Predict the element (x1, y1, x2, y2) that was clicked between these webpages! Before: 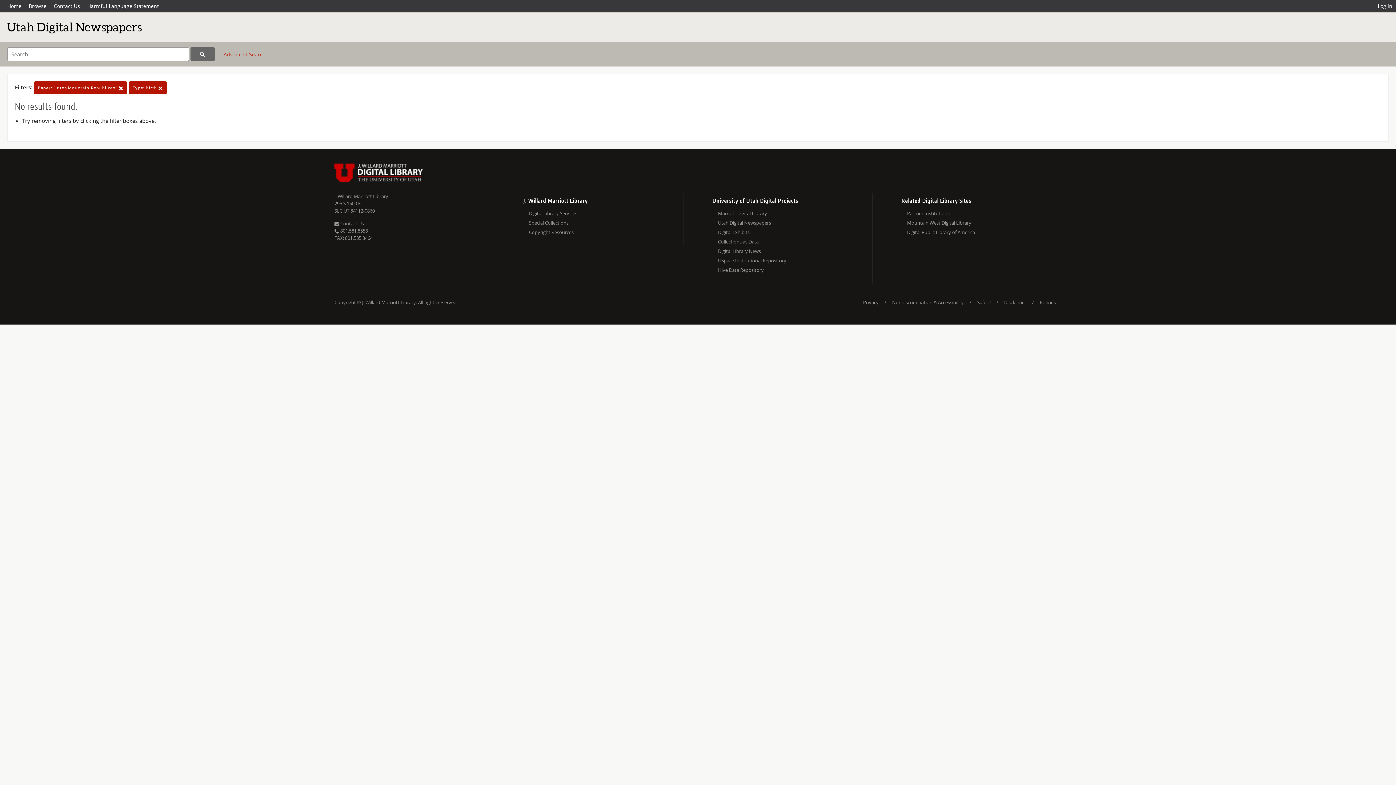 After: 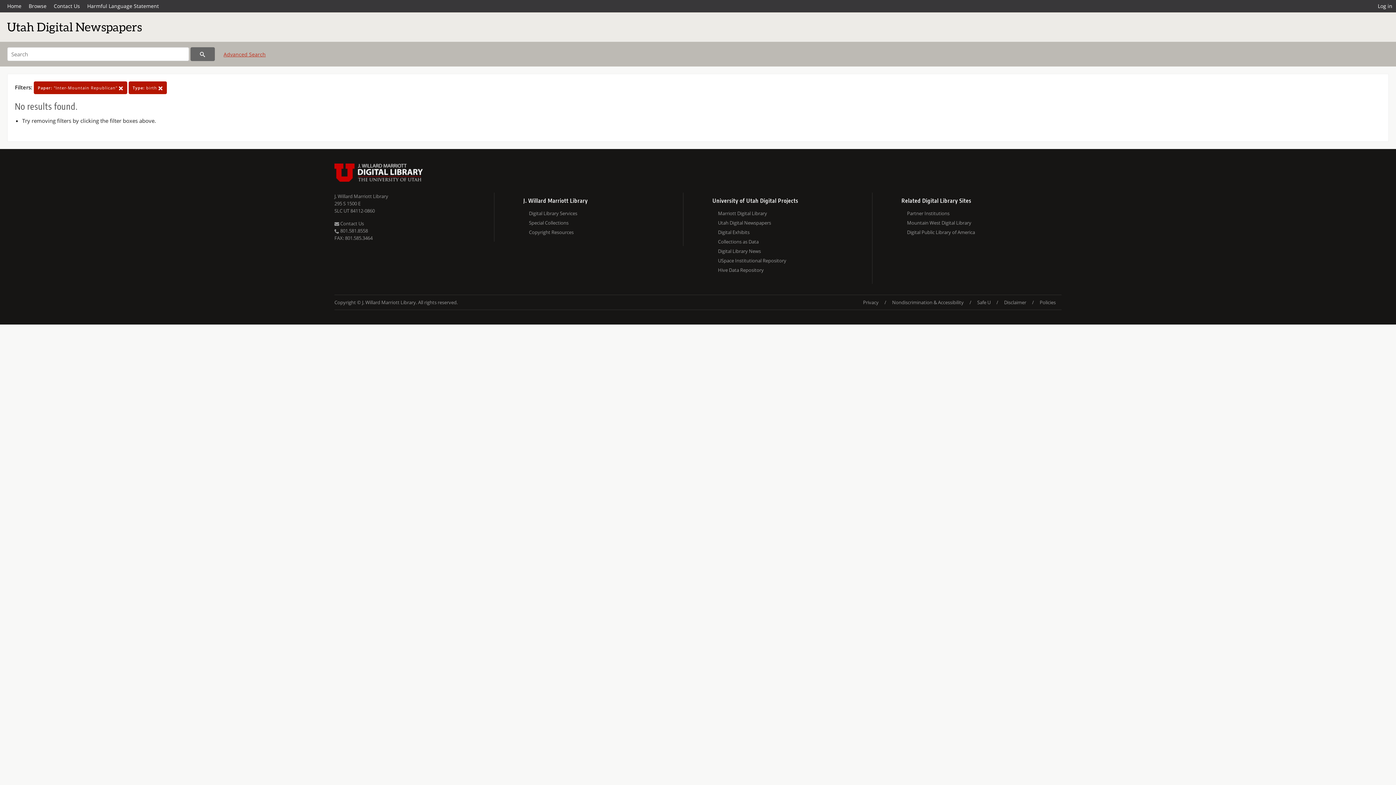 Action: bbox: (83, 0, 162, 12) label: Harmful Language Statement